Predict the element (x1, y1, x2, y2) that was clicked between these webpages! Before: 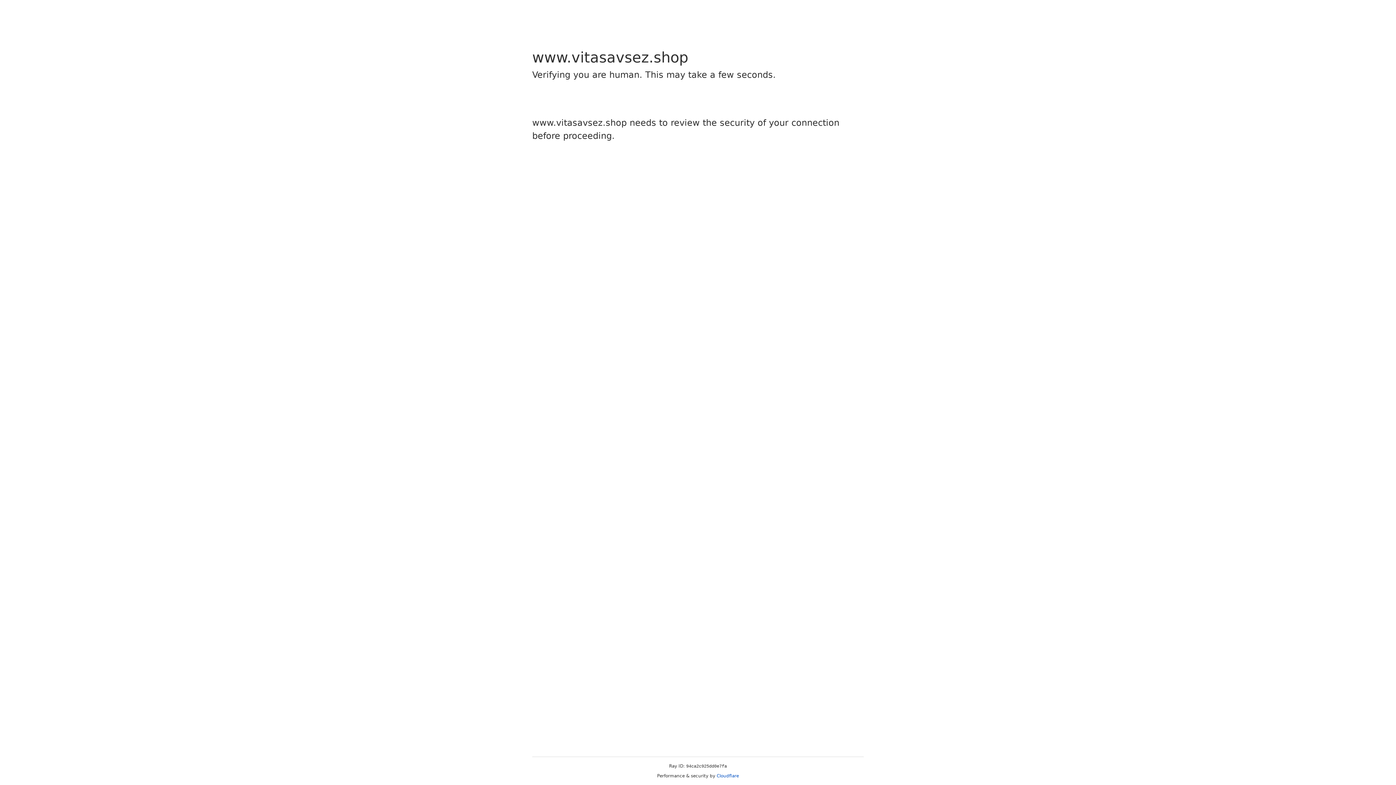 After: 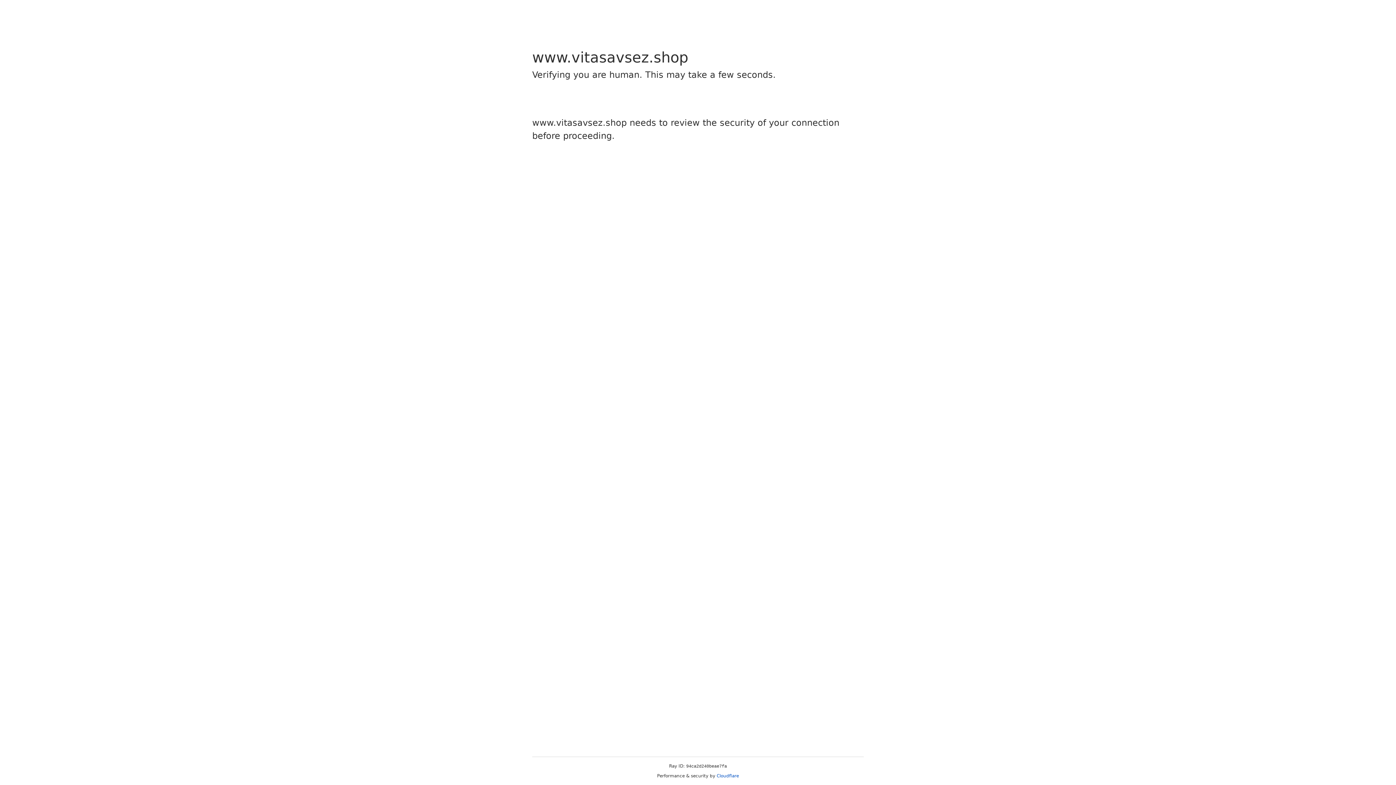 Action: label: Cloudflare bbox: (716, 773, 739, 778)